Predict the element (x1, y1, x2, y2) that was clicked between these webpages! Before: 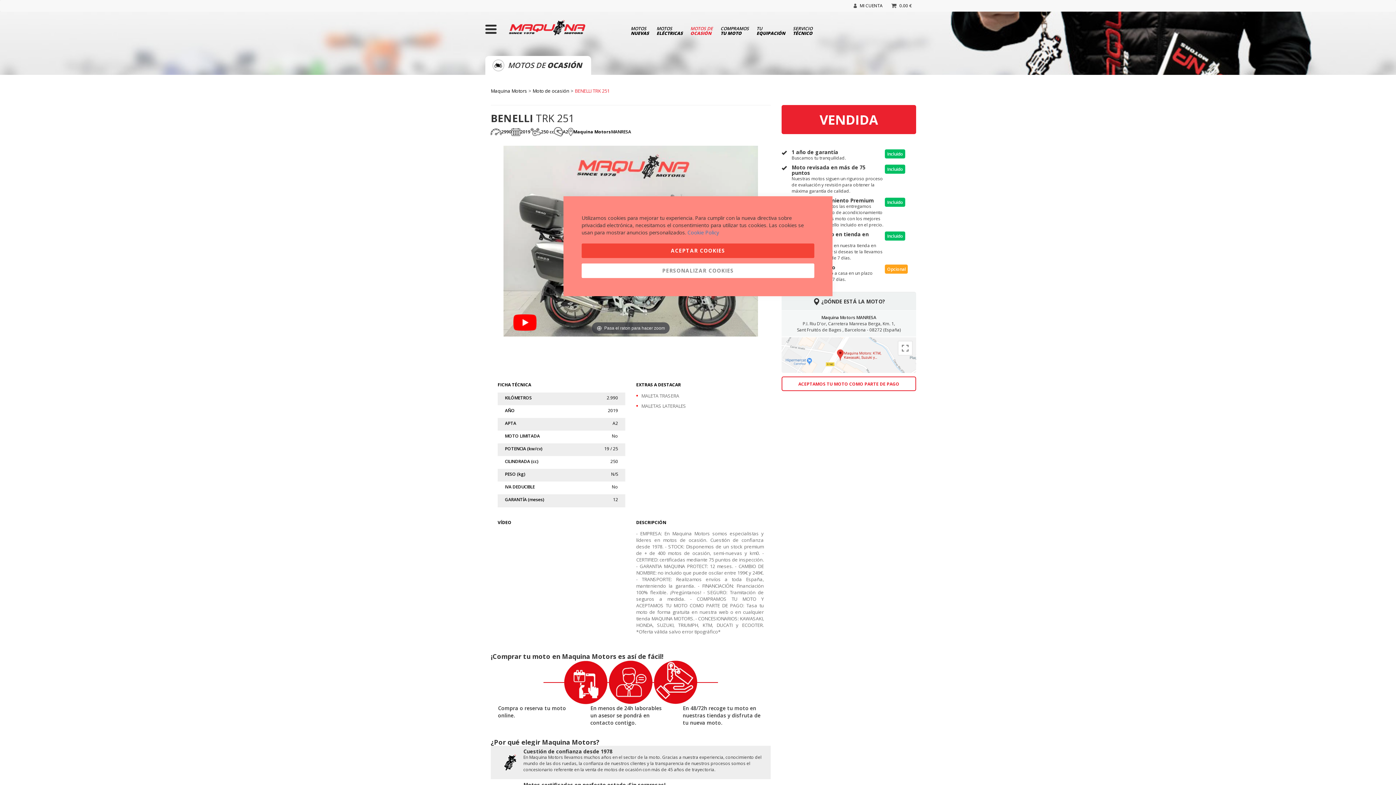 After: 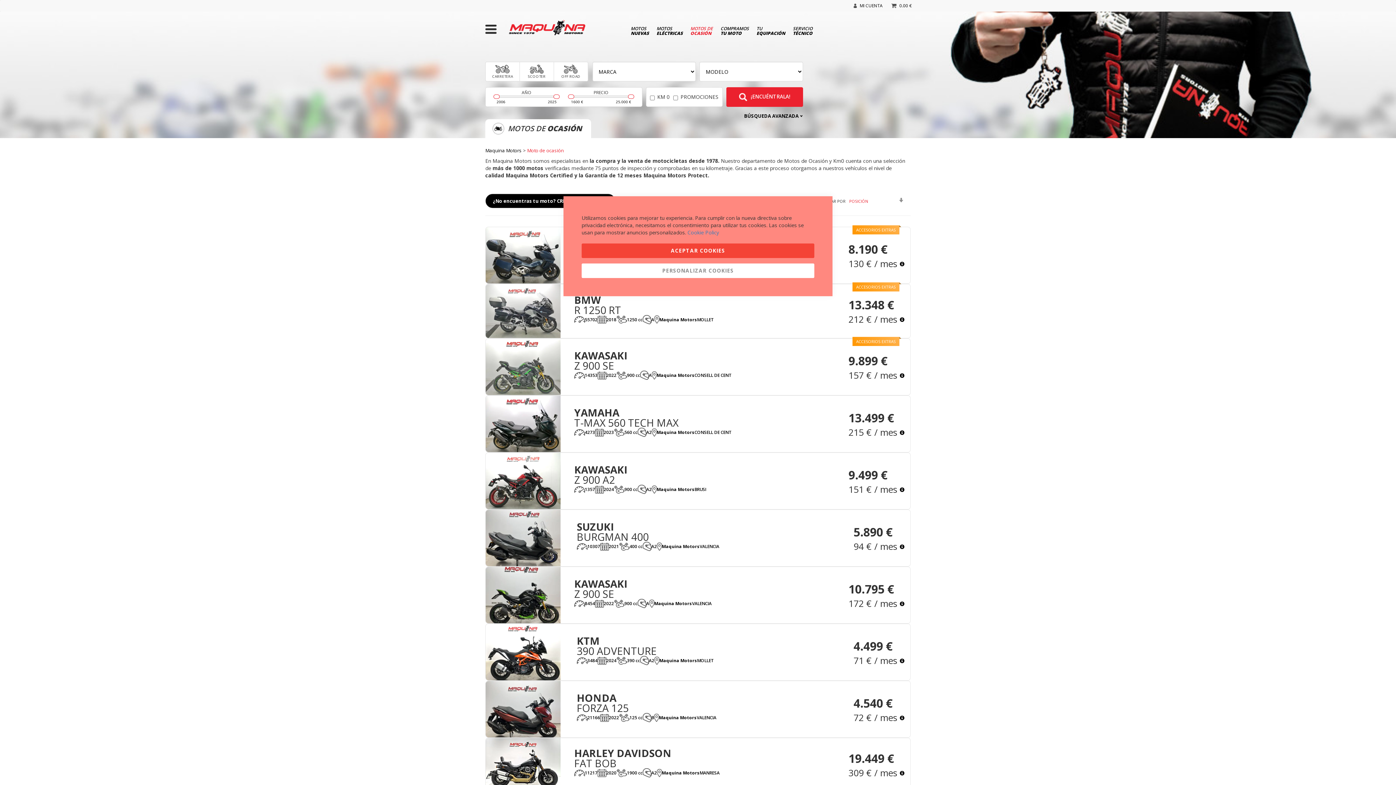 Action: bbox: (690, 25, 713, 35) label: MOTOS DE
OCASIÓN